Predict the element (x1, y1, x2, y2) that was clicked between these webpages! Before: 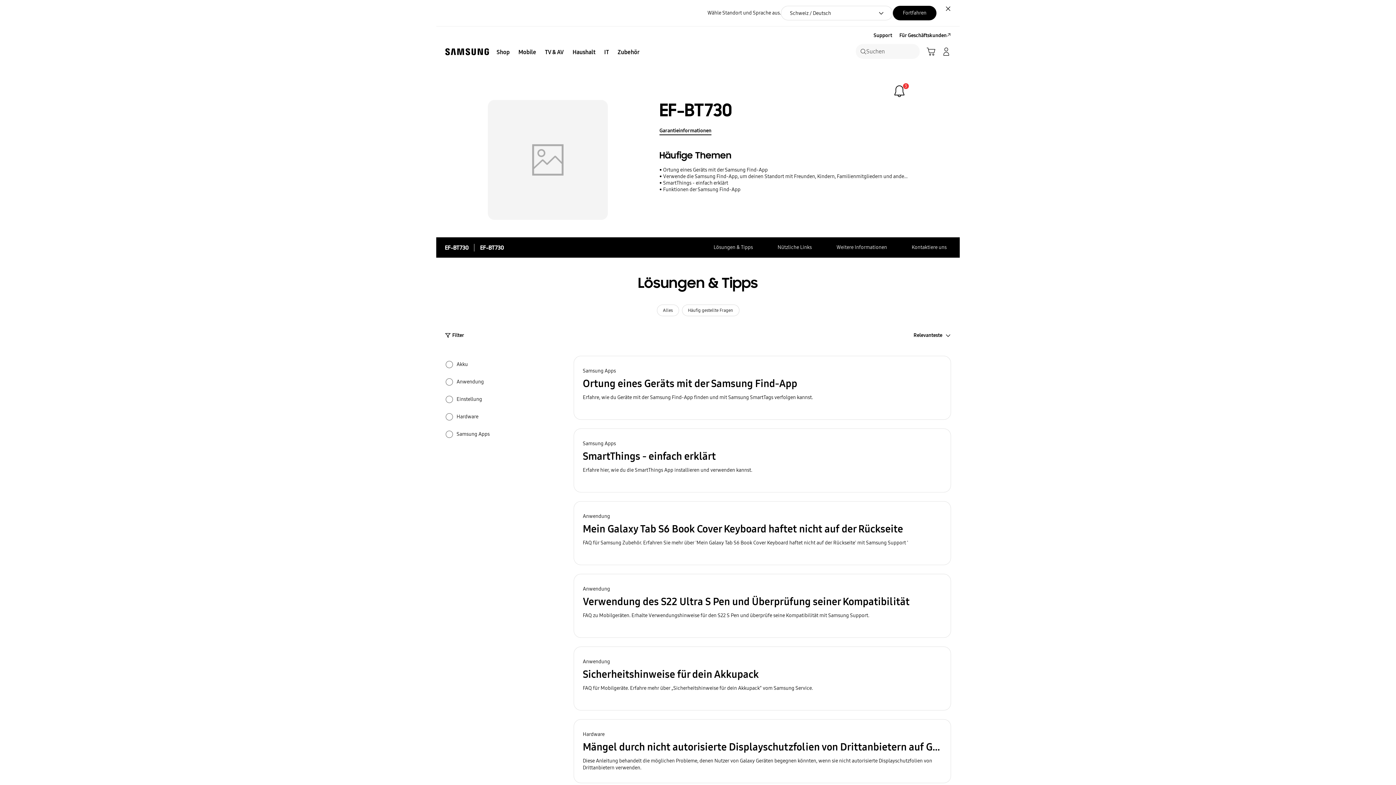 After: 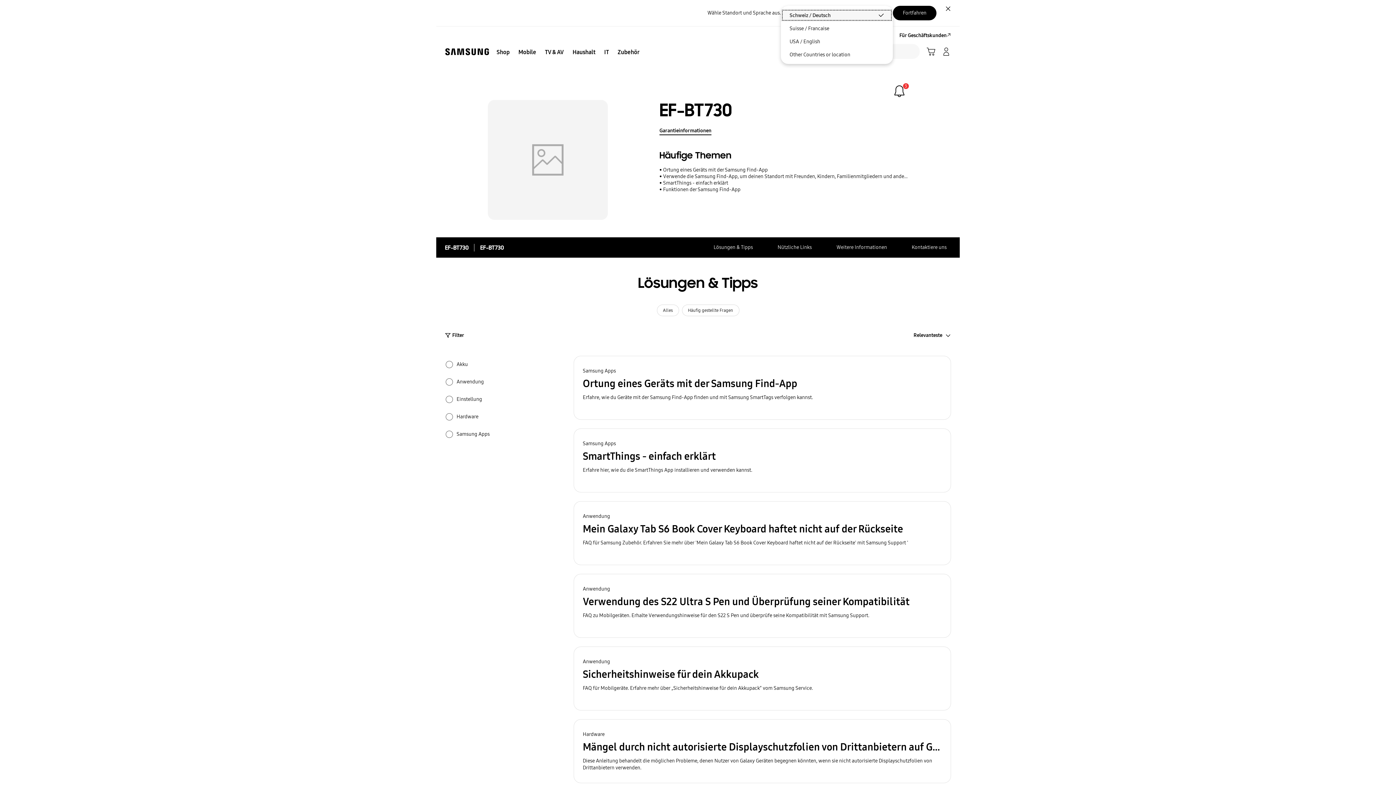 Action: label: Schweiz / Deutsch bbox: (781, 5, 893, 20)